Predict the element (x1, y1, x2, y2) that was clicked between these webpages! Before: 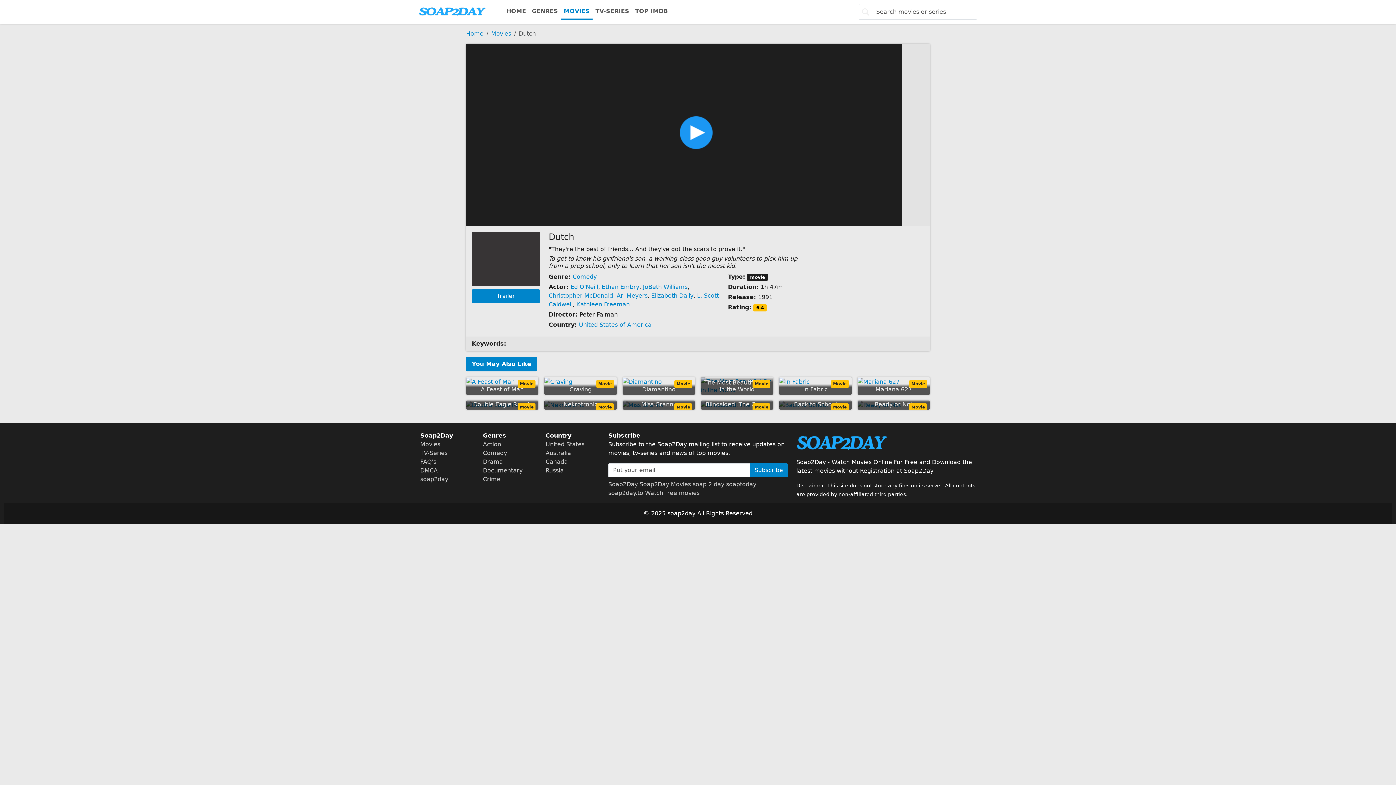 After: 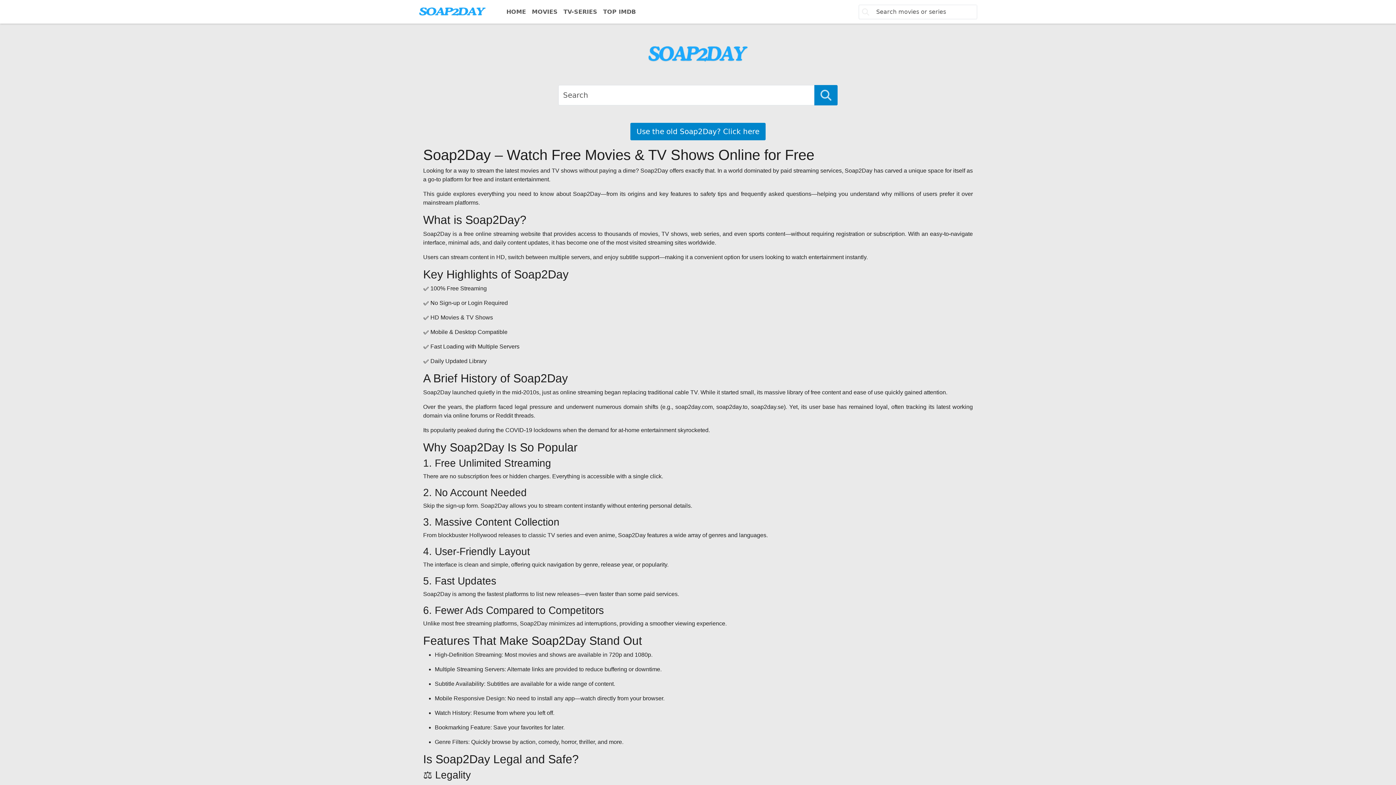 Action: bbox: (639, 480, 691, 487) label: Soap2Day Movies